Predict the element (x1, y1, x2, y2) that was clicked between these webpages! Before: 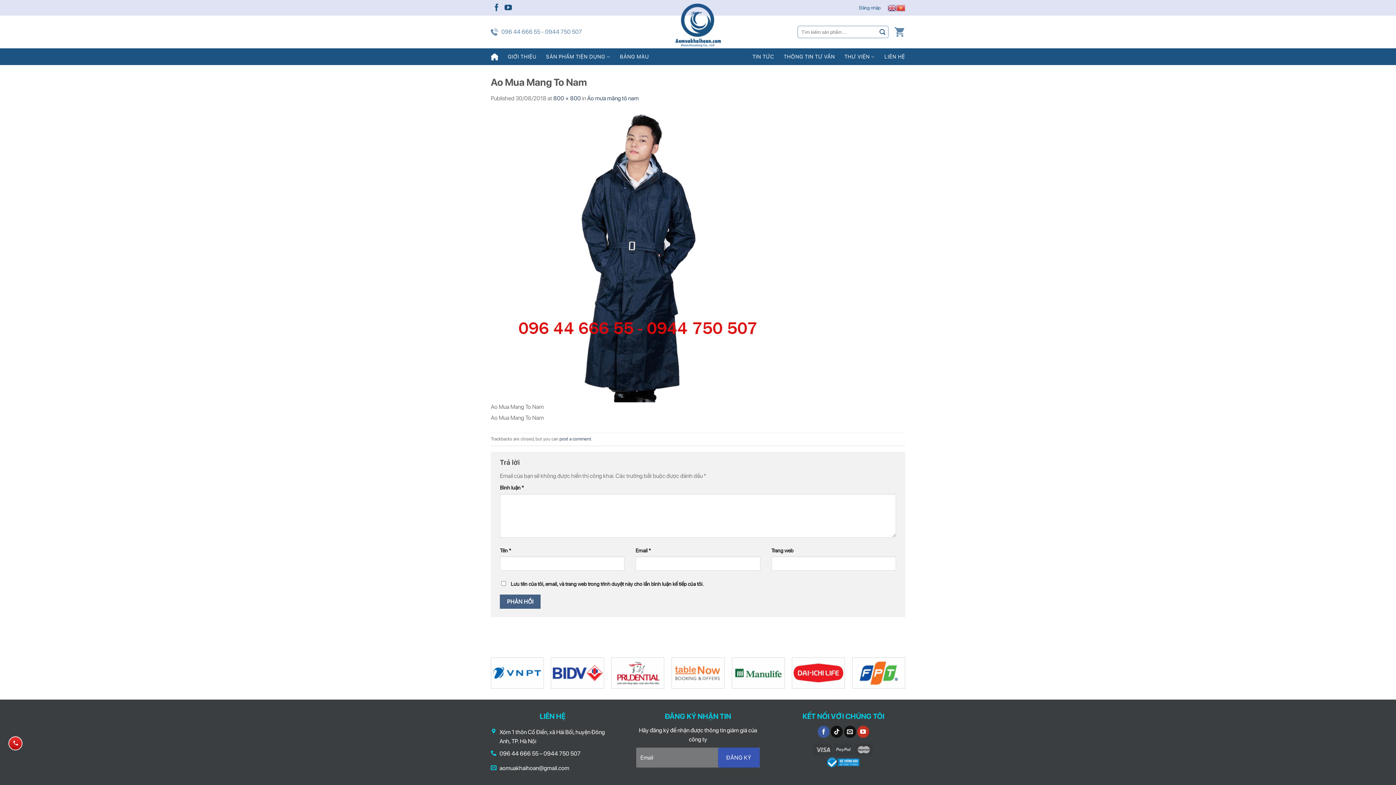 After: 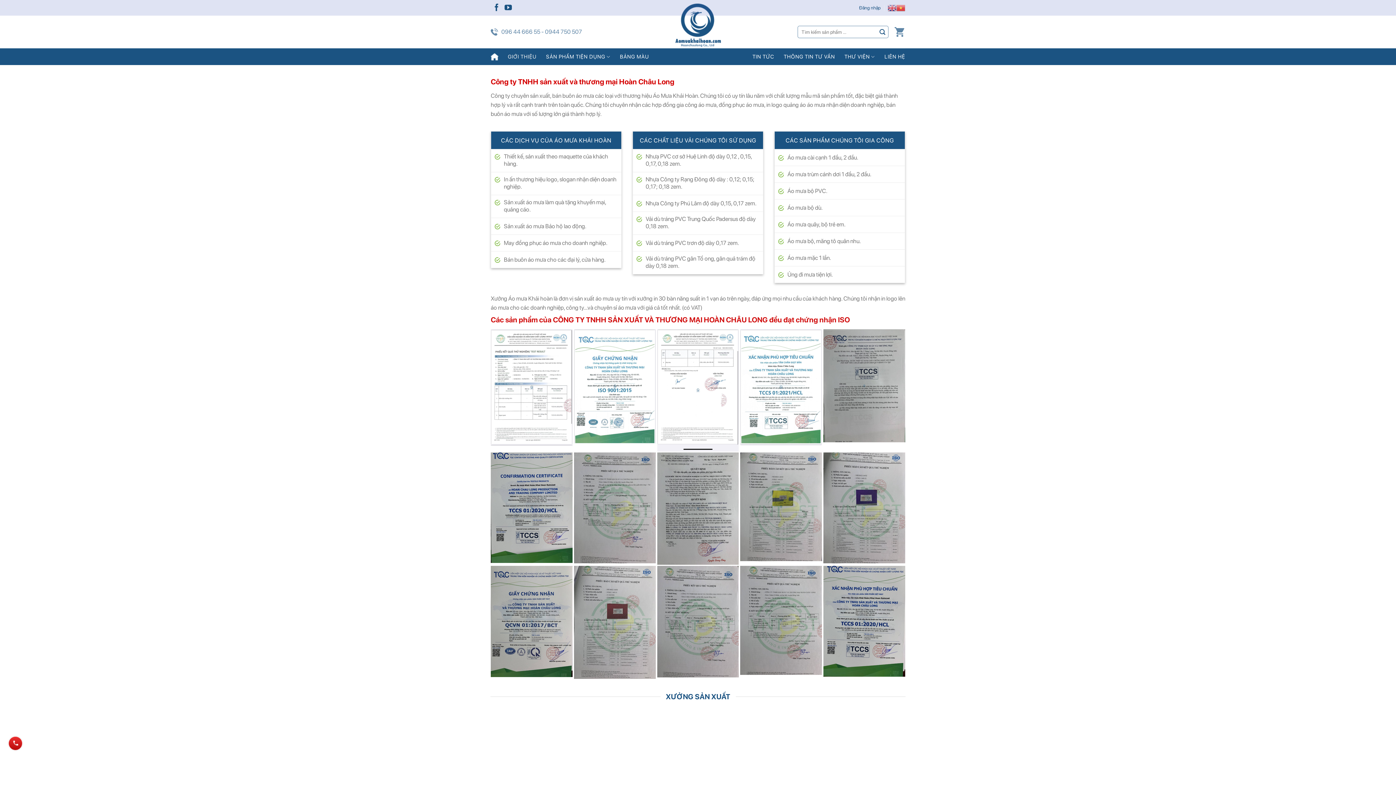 Action: label: GIỚI THIỆU bbox: (508, 48, 536, 65)